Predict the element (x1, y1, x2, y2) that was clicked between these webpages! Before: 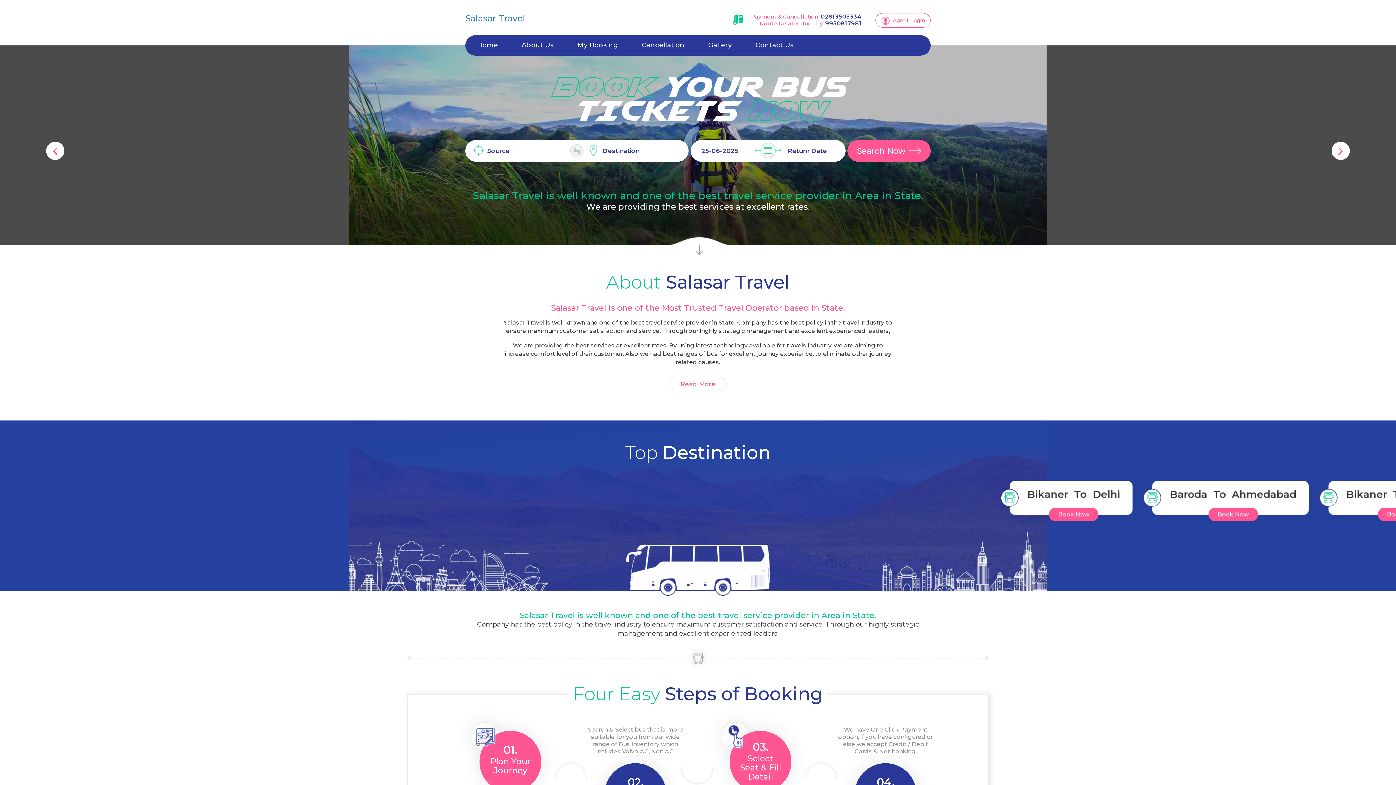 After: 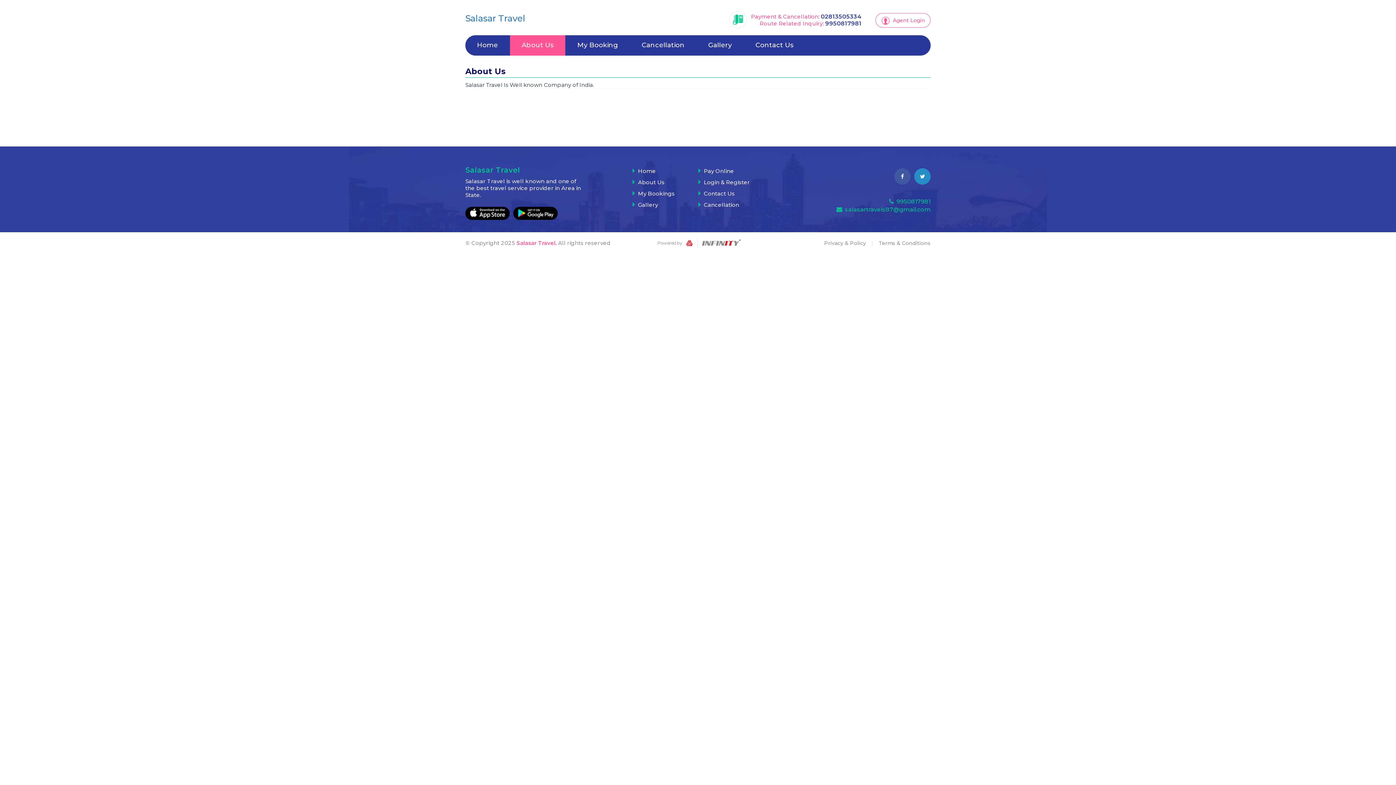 Action: label: Read More bbox: (670, 377, 725, 391)